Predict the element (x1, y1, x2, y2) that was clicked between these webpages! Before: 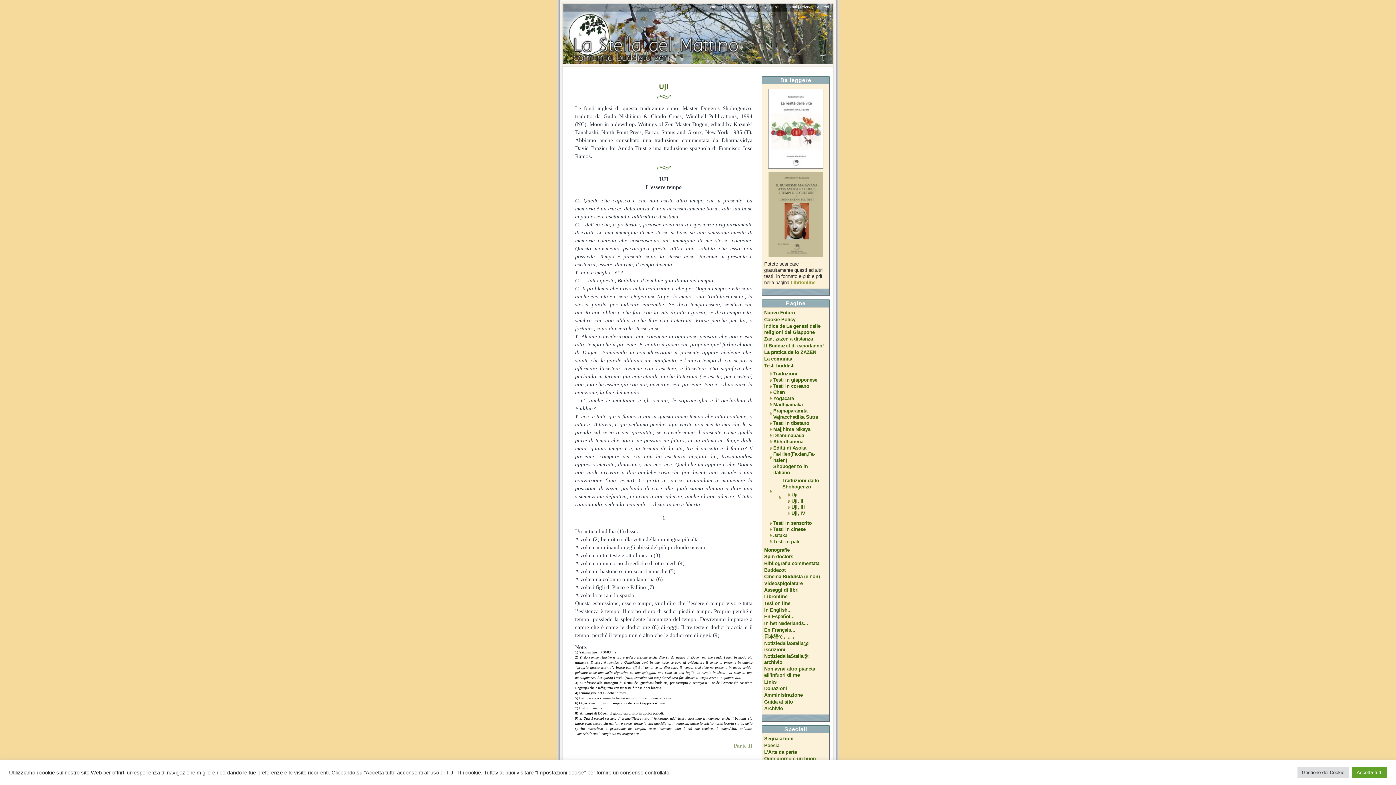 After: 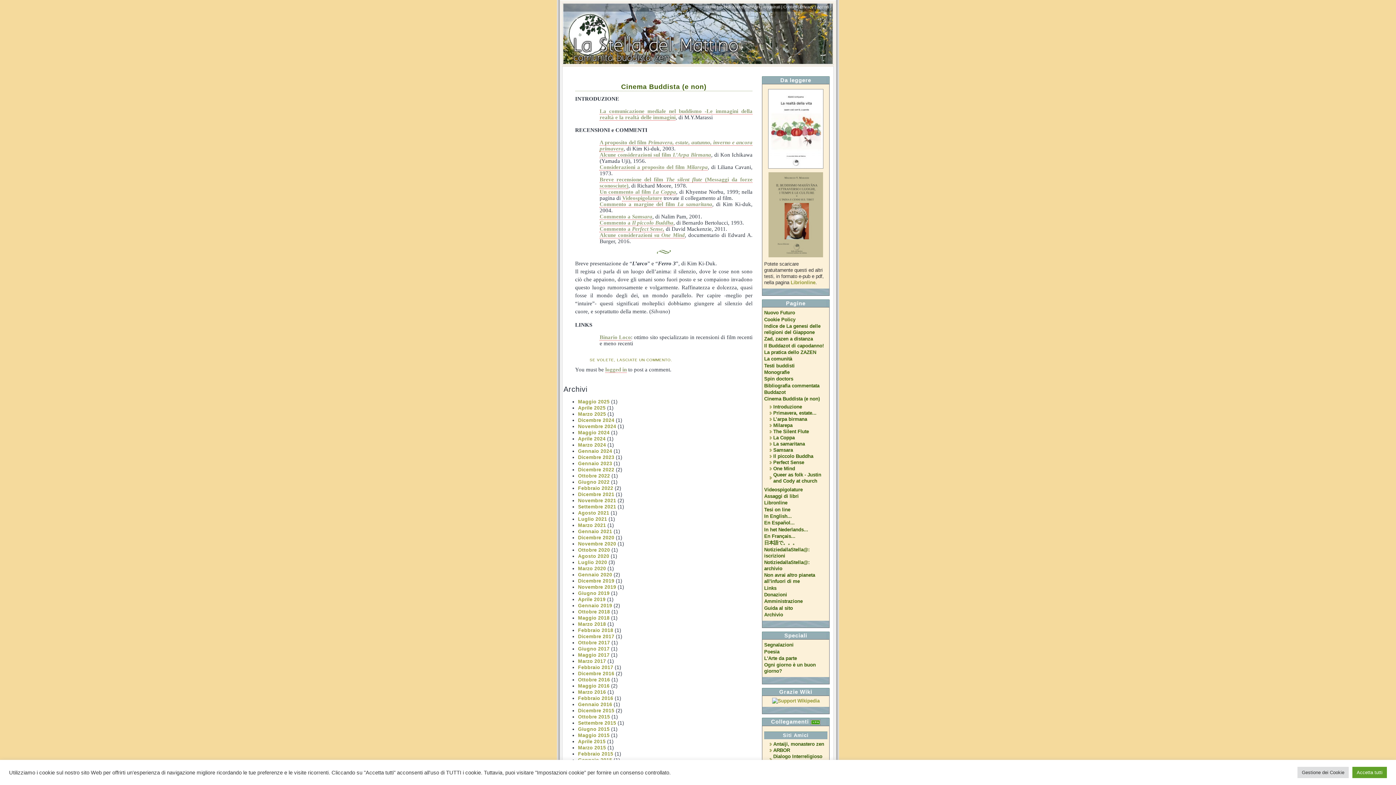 Action: label: Cinema Buddista (e non) bbox: (764, 574, 820, 579)